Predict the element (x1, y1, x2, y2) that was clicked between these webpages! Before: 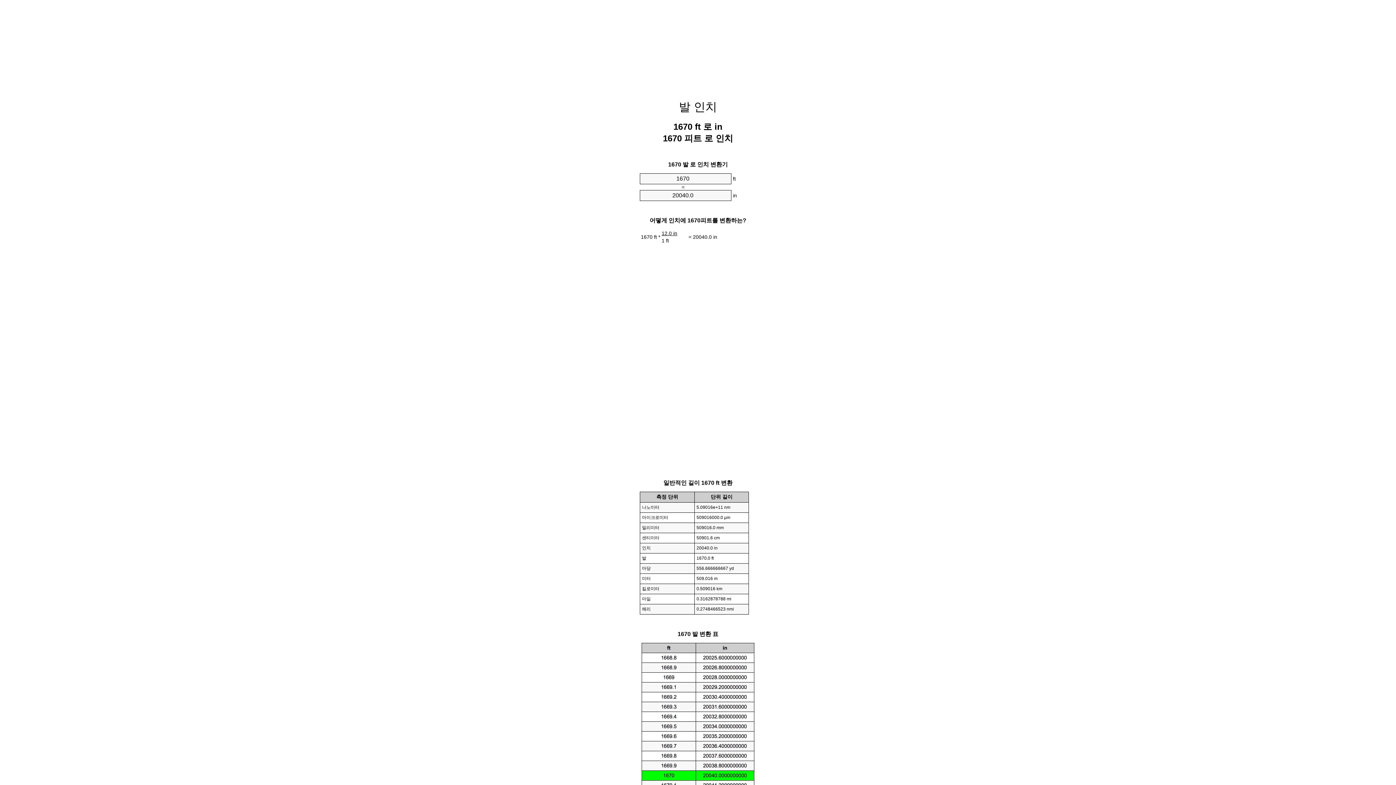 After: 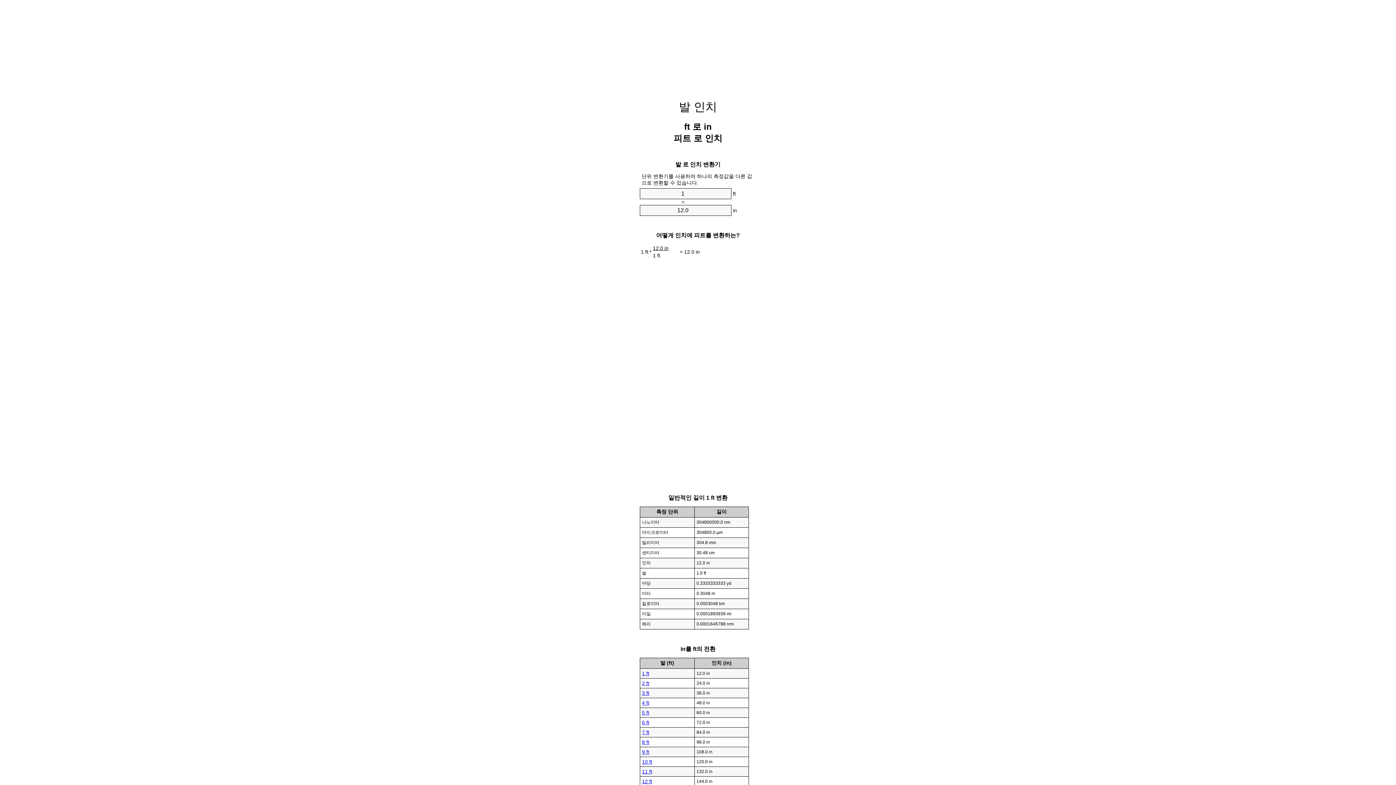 Action: bbox: (679, 100, 717, 113) label: 발 인치